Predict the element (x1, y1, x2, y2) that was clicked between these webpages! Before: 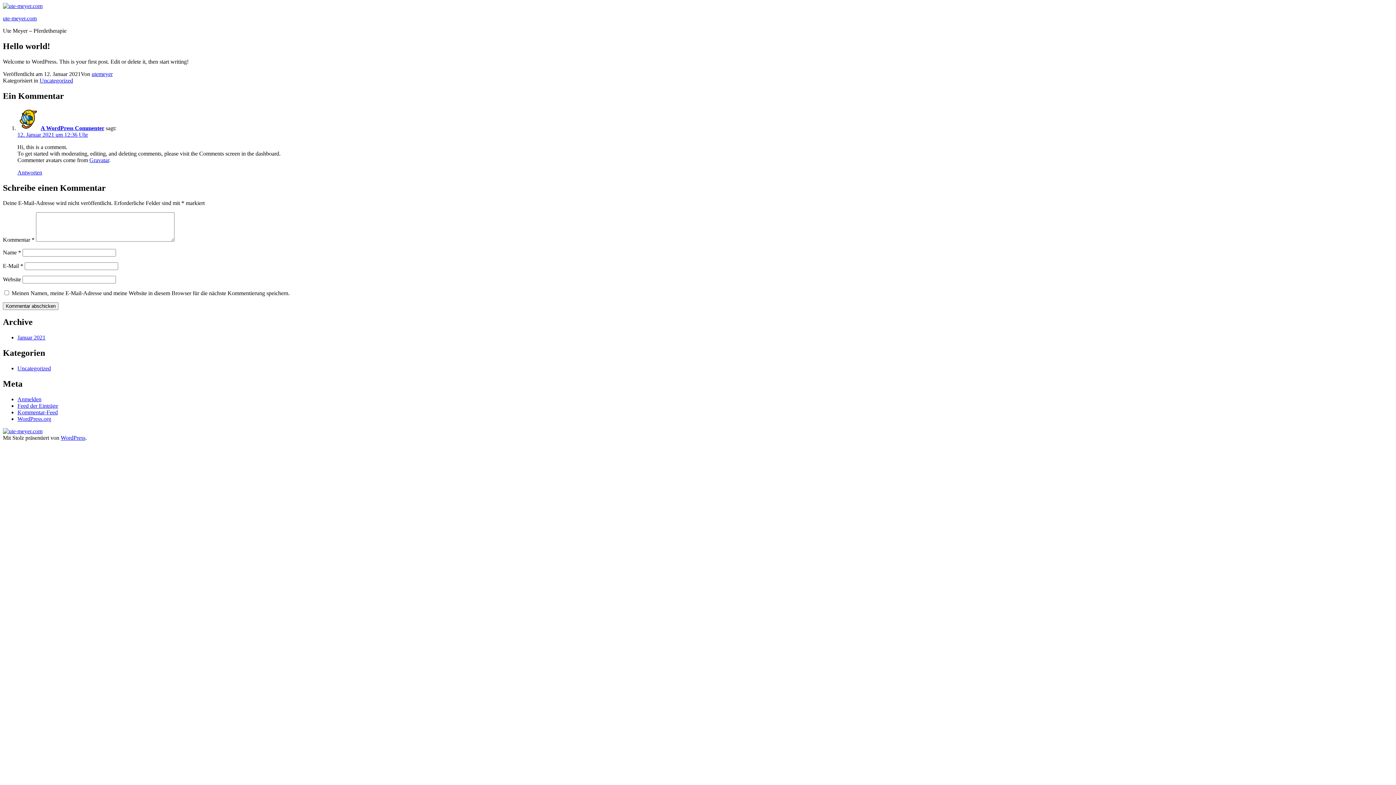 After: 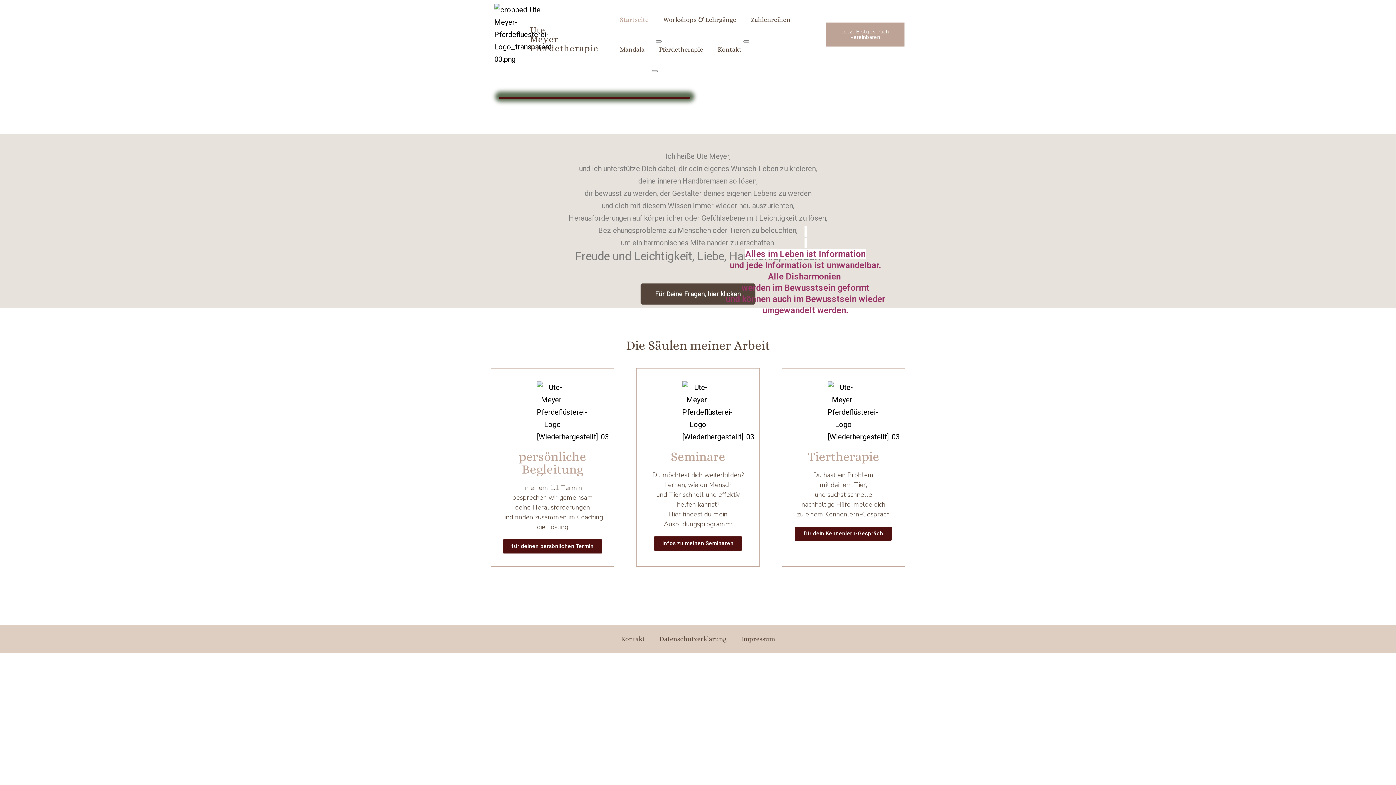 Action: bbox: (2, 428, 42, 434)